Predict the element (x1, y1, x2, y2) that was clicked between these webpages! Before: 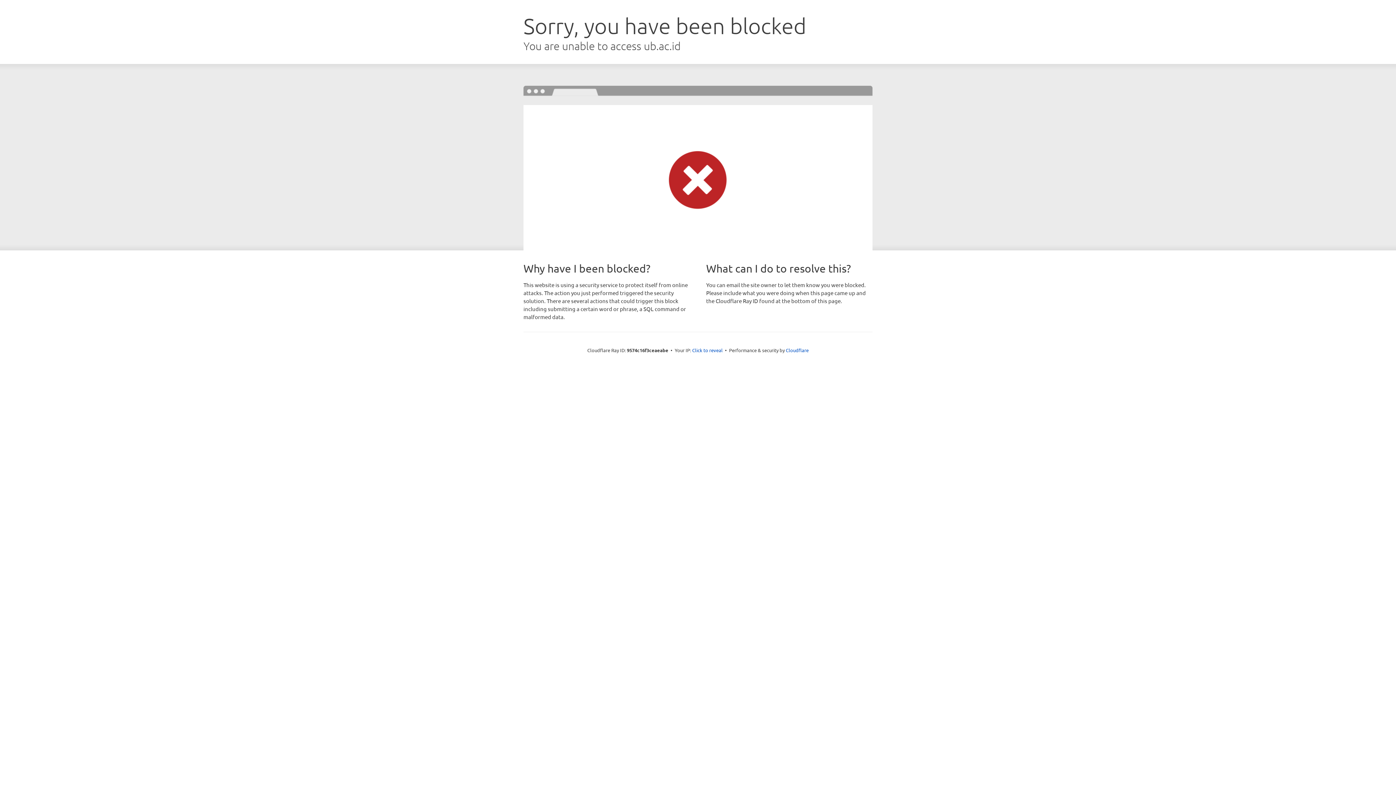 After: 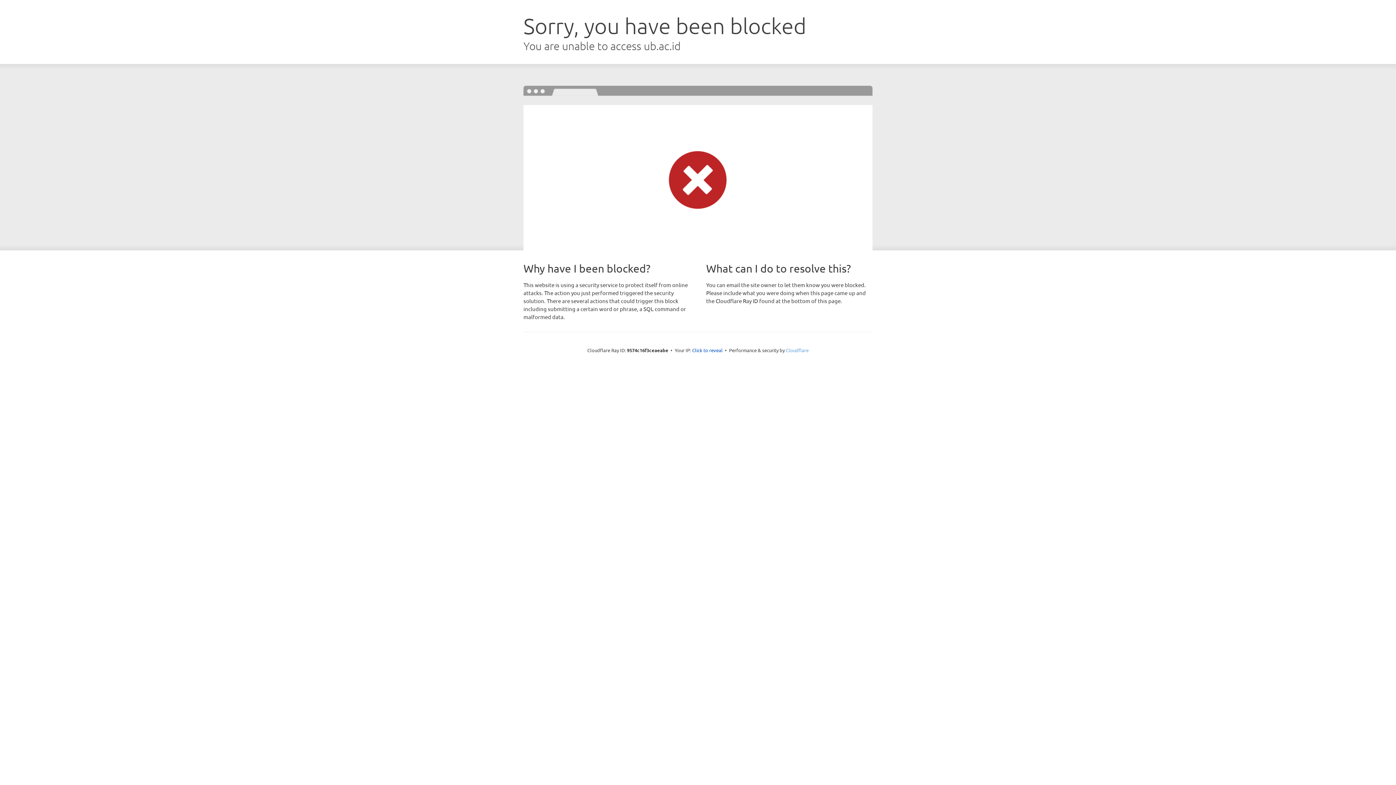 Action: label: Cloudflare bbox: (786, 347, 808, 353)